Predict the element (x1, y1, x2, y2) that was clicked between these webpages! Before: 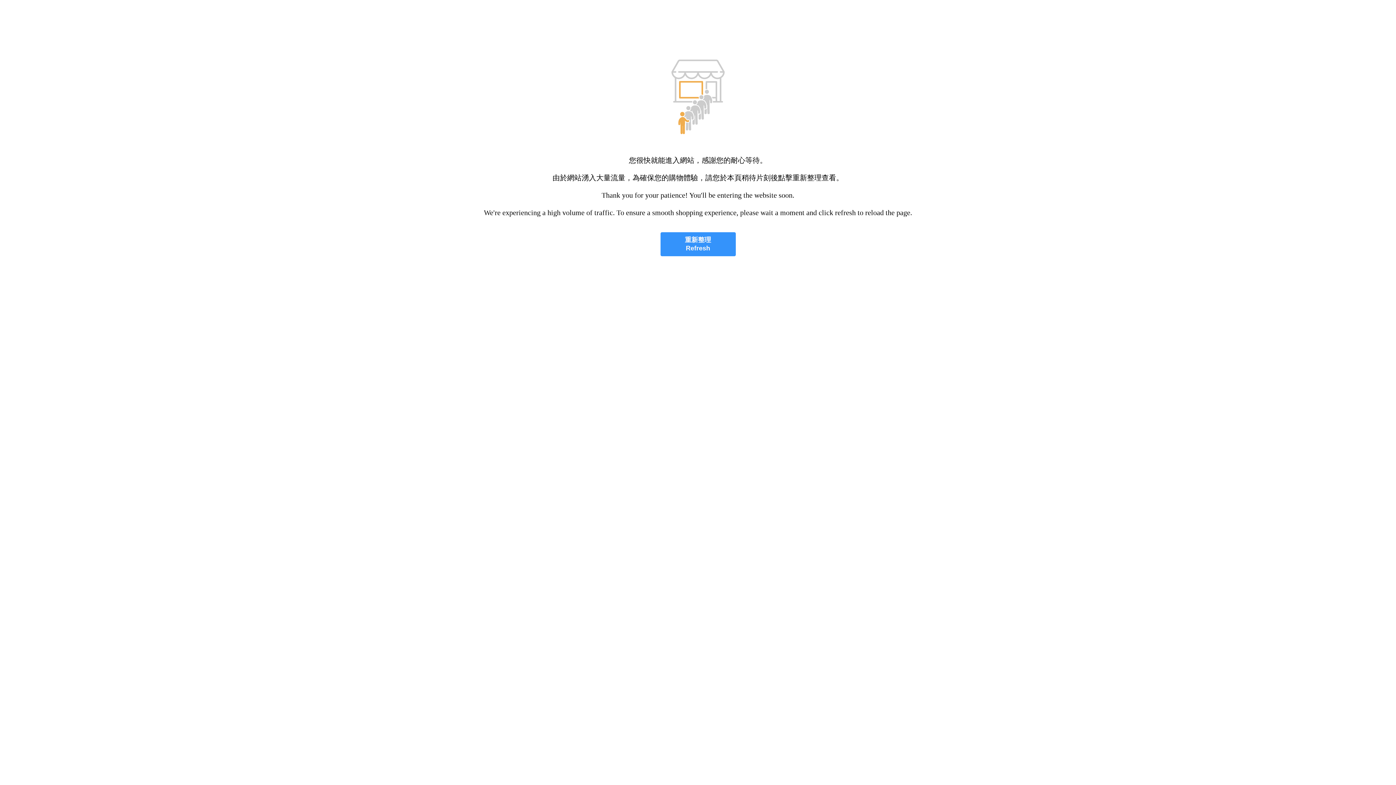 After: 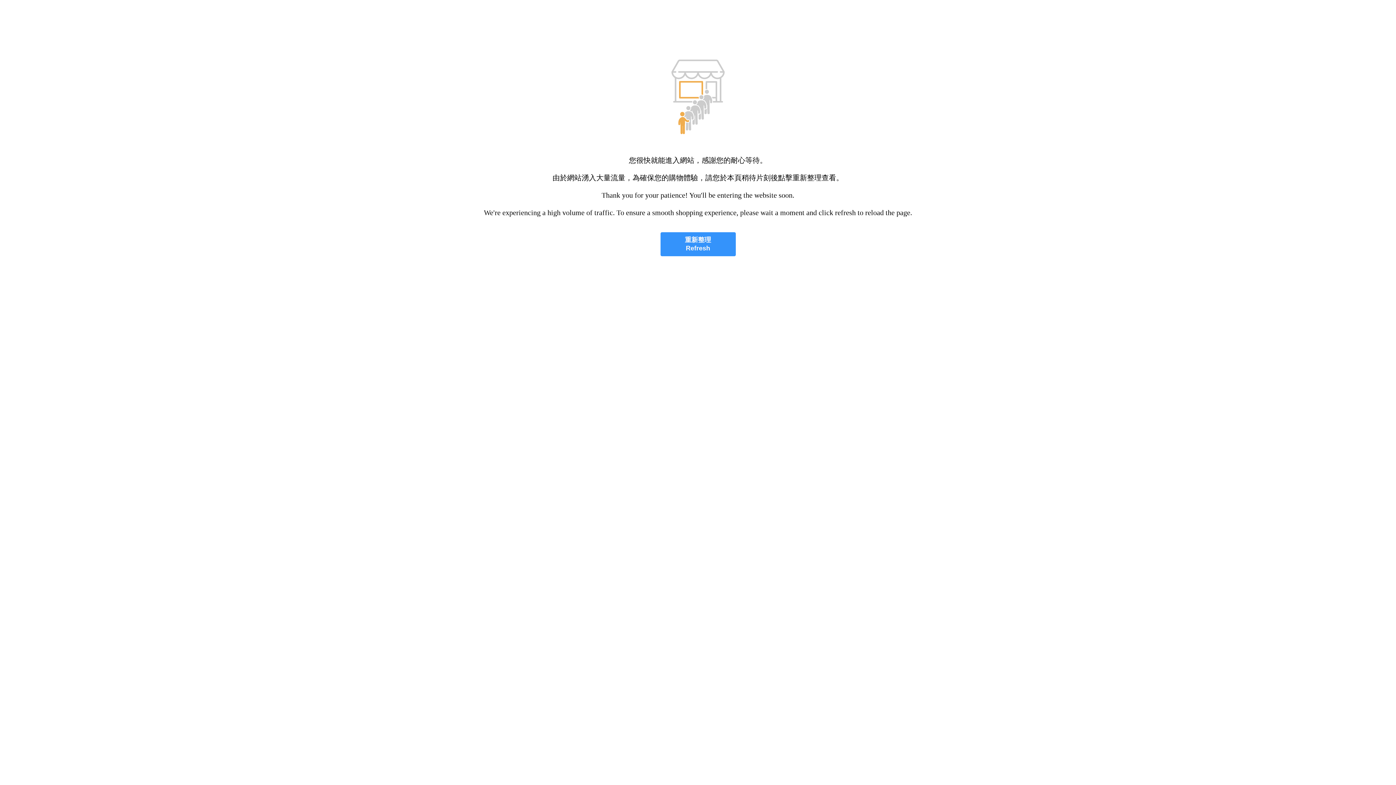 Action: bbox: (660, 232, 735, 256) label: 重新整理
Refresh